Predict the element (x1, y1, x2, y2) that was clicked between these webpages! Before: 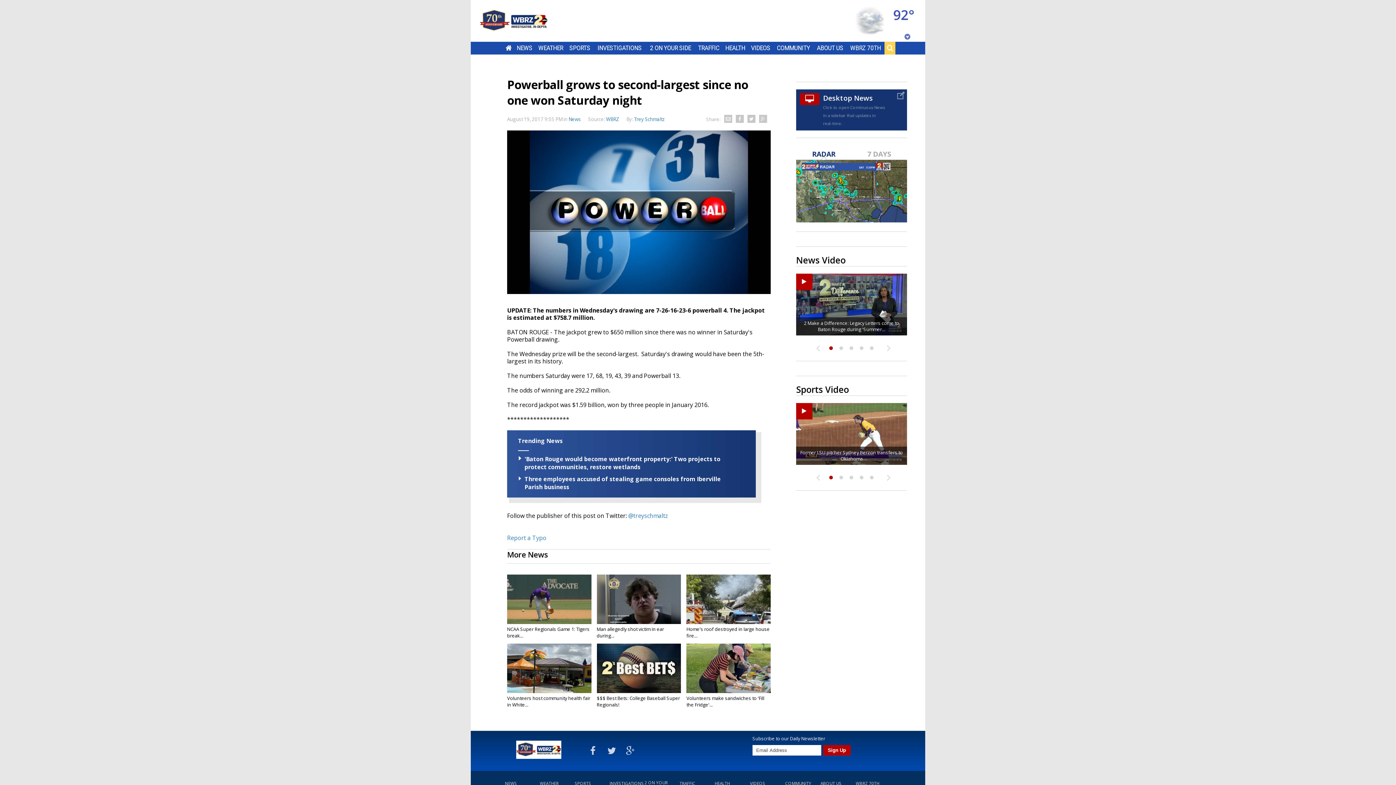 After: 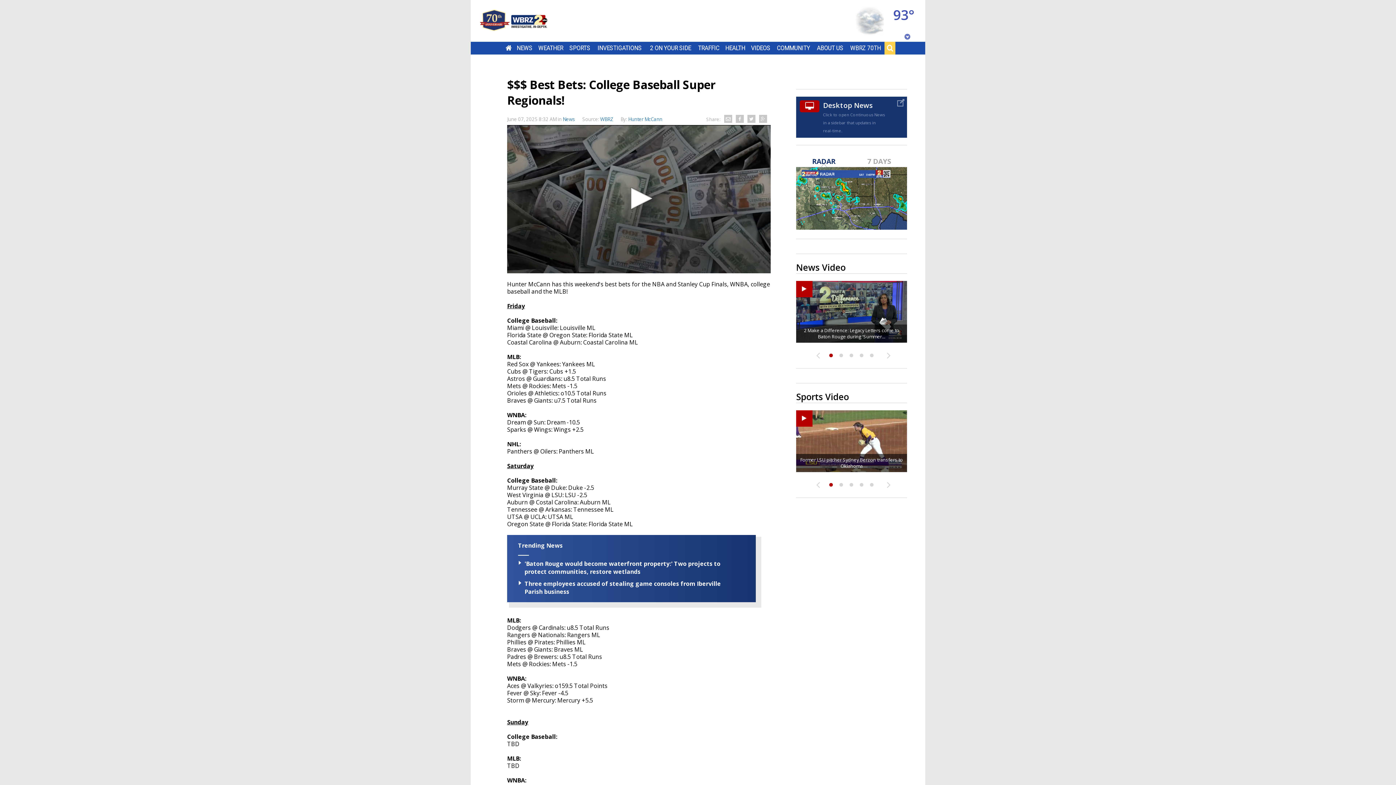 Action: bbox: (596, 644, 681, 693)